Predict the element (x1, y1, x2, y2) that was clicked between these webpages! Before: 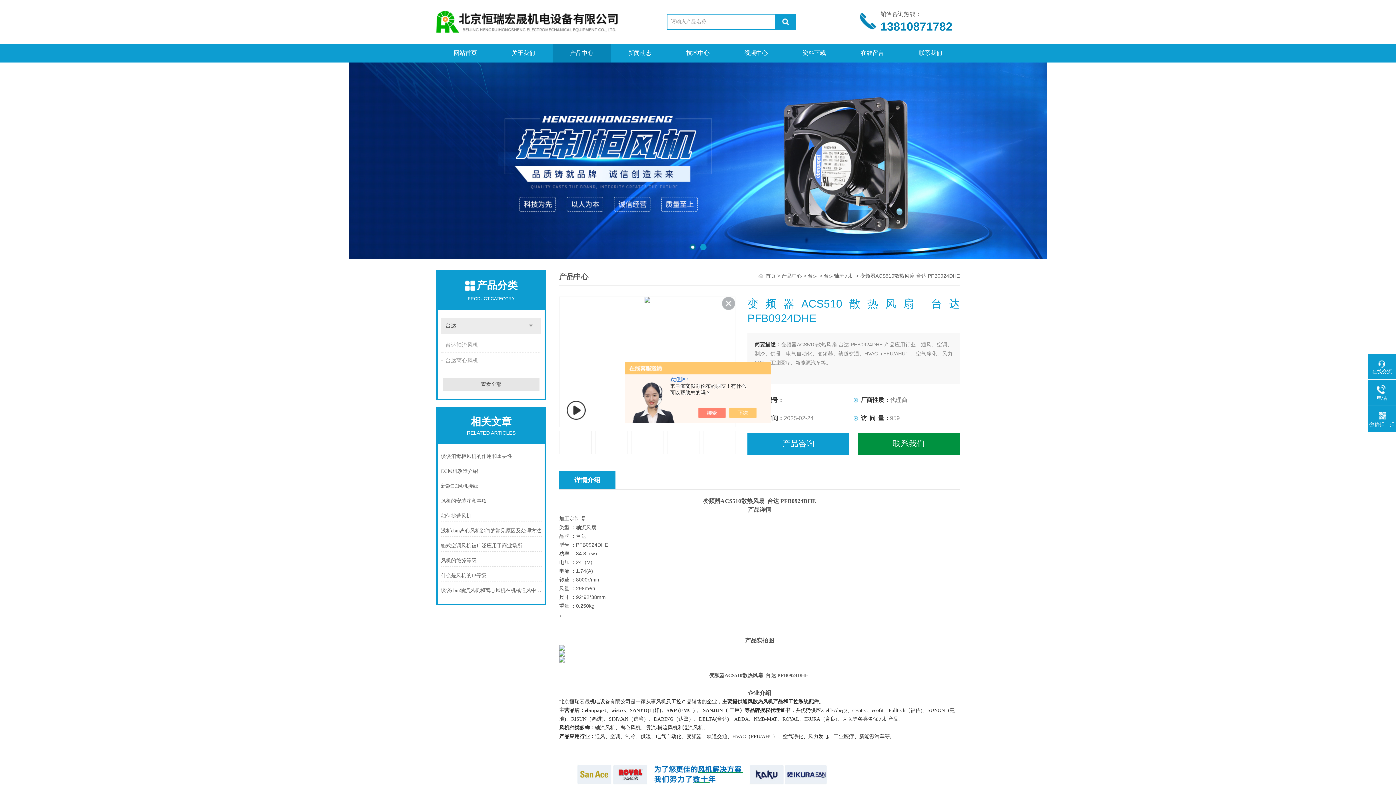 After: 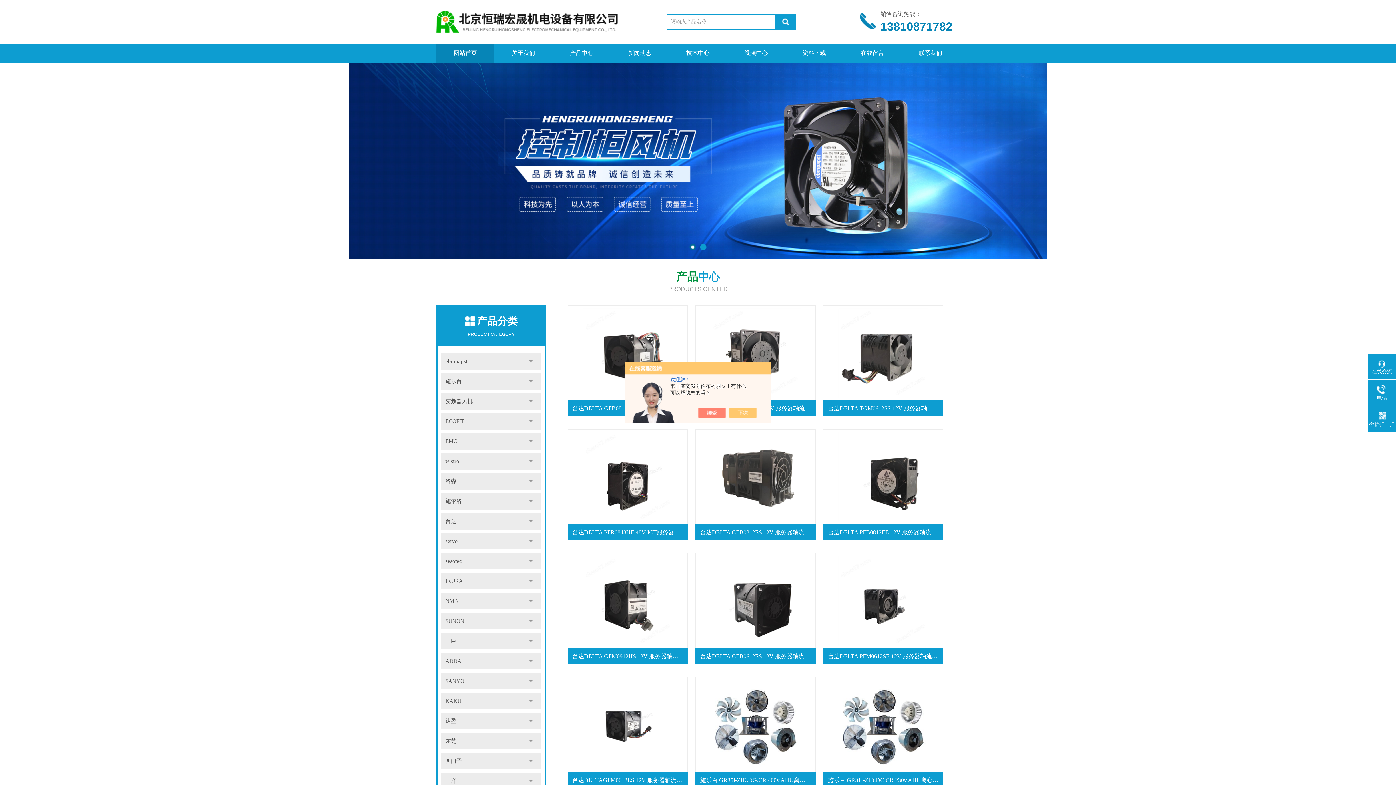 Action: bbox: (765, 273, 776, 278) label: 首页